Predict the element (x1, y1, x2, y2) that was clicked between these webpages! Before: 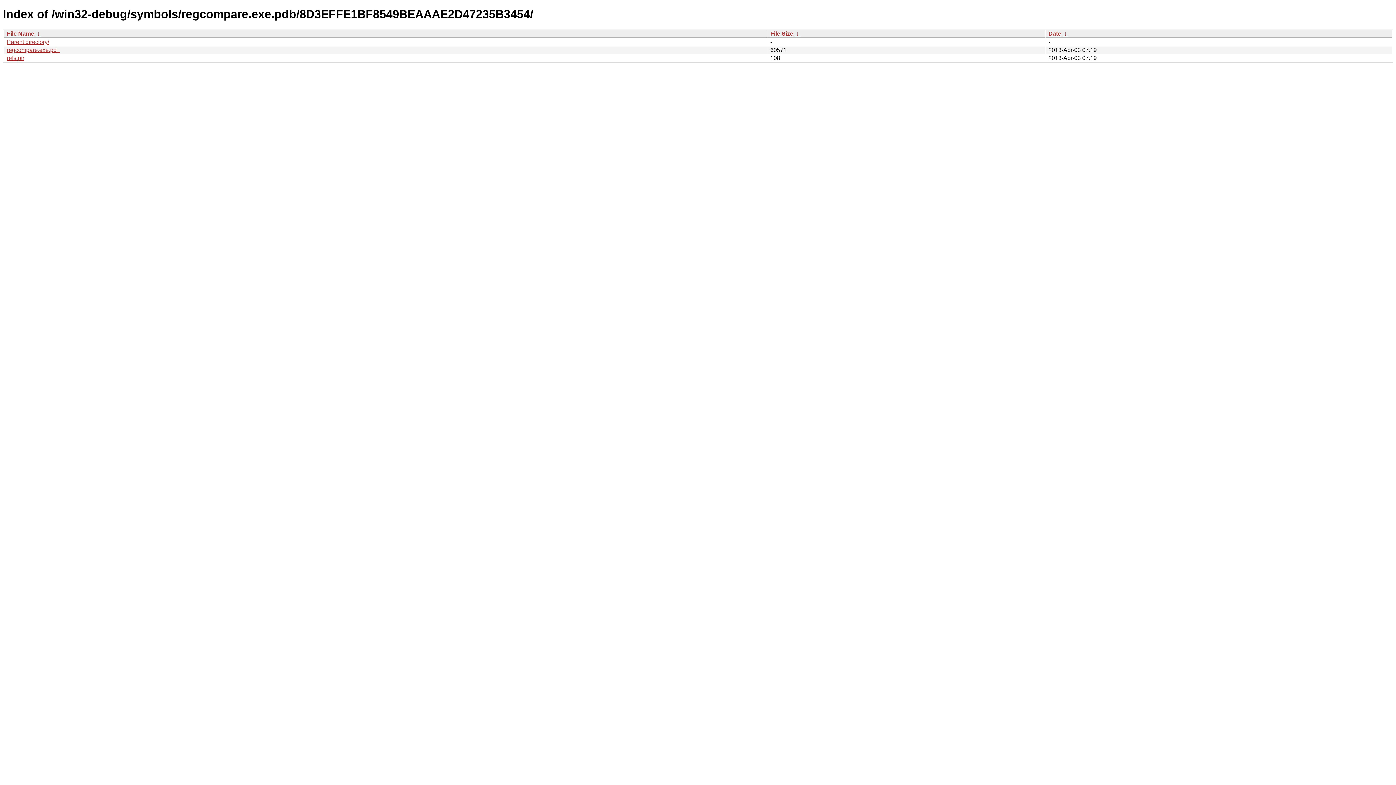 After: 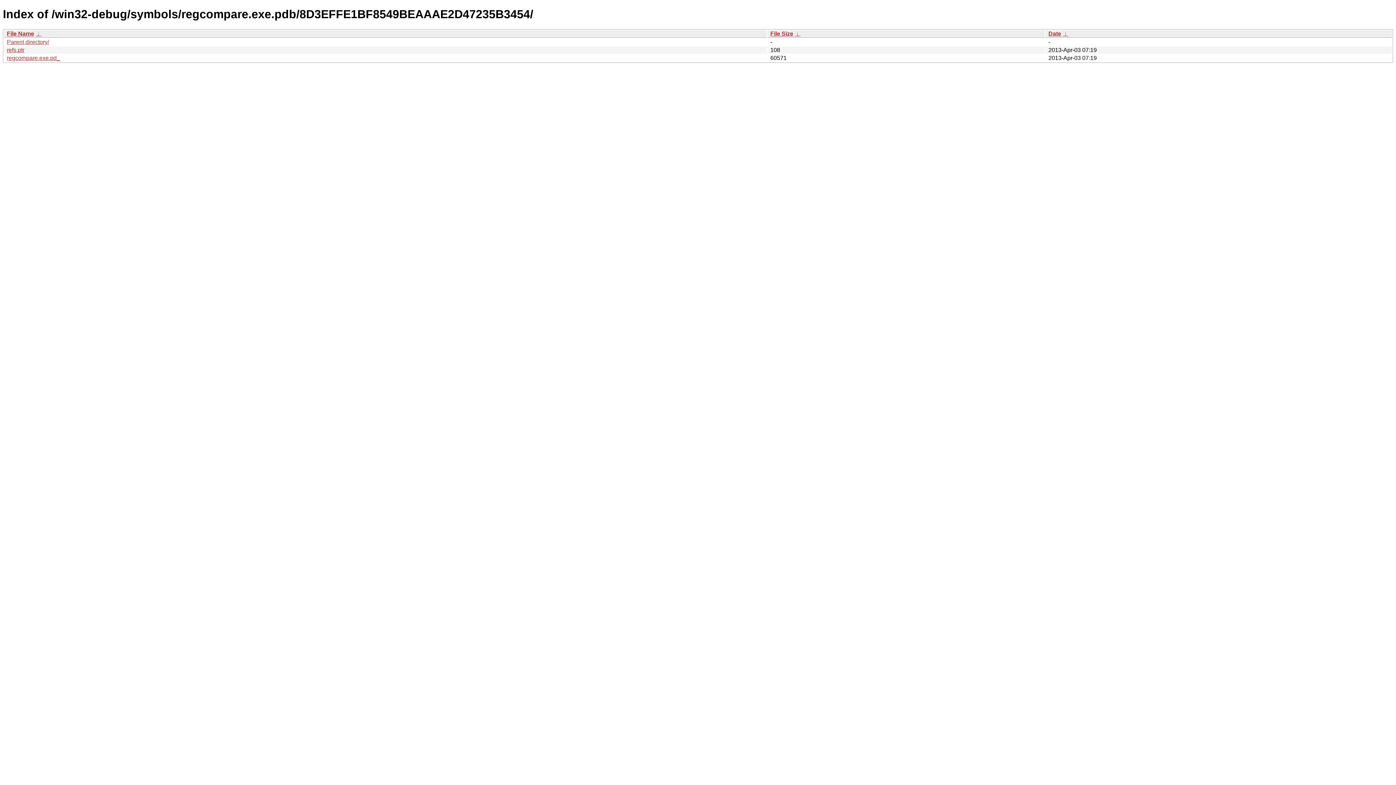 Action: bbox: (770, 30, 793, 36) label: File Size